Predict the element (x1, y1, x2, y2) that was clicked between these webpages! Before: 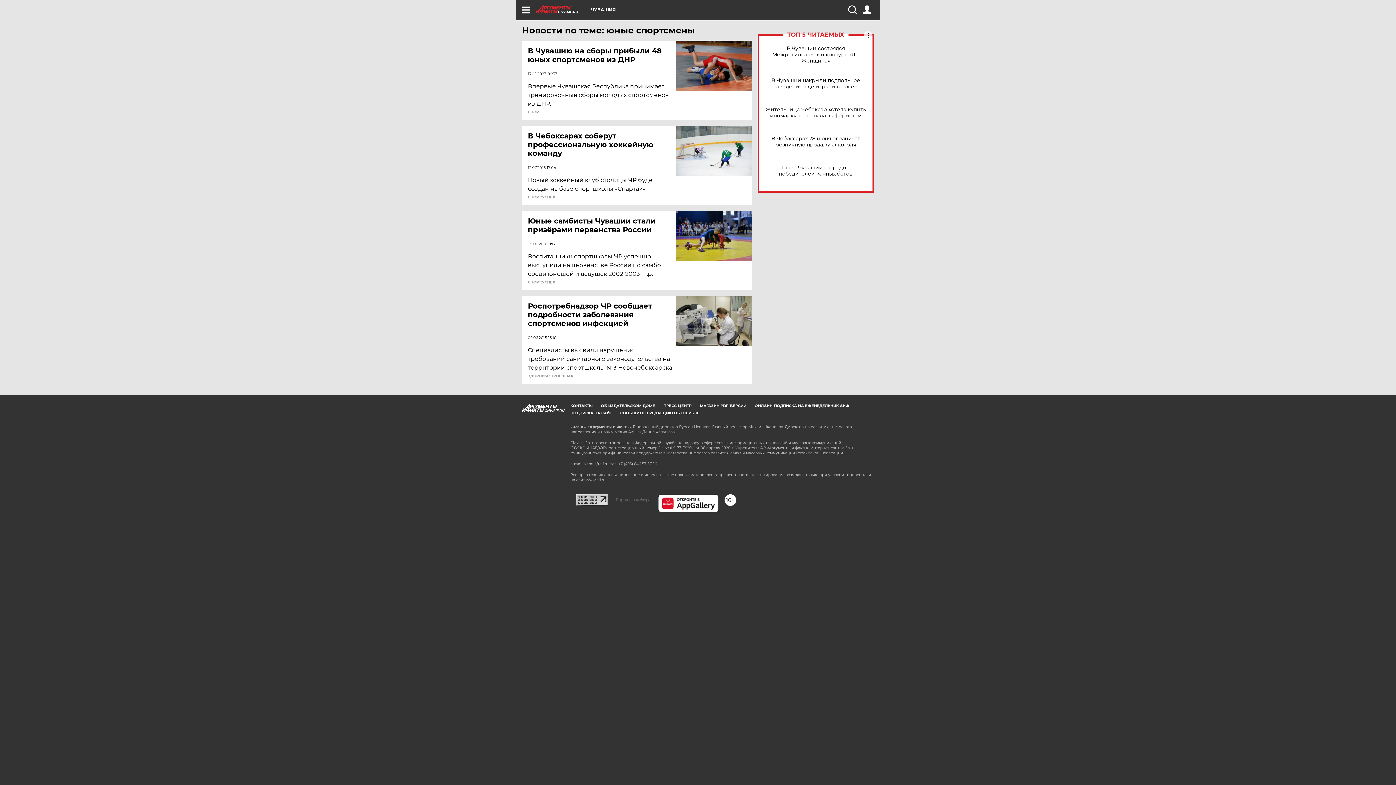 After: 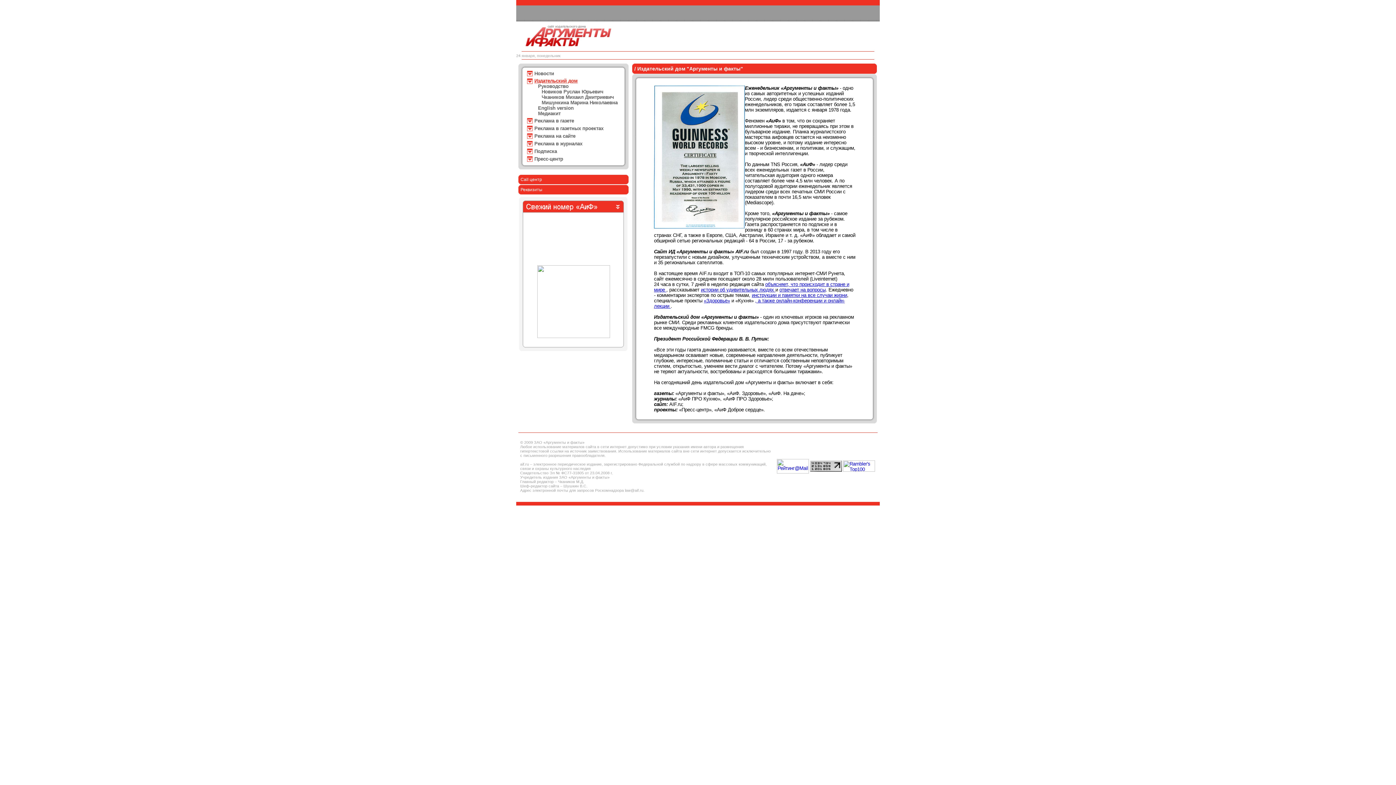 Action: bbox: (601, 403, 655, 408) label: ОБ ИЗДАТЕЛЬСКОМ ДОМЕ